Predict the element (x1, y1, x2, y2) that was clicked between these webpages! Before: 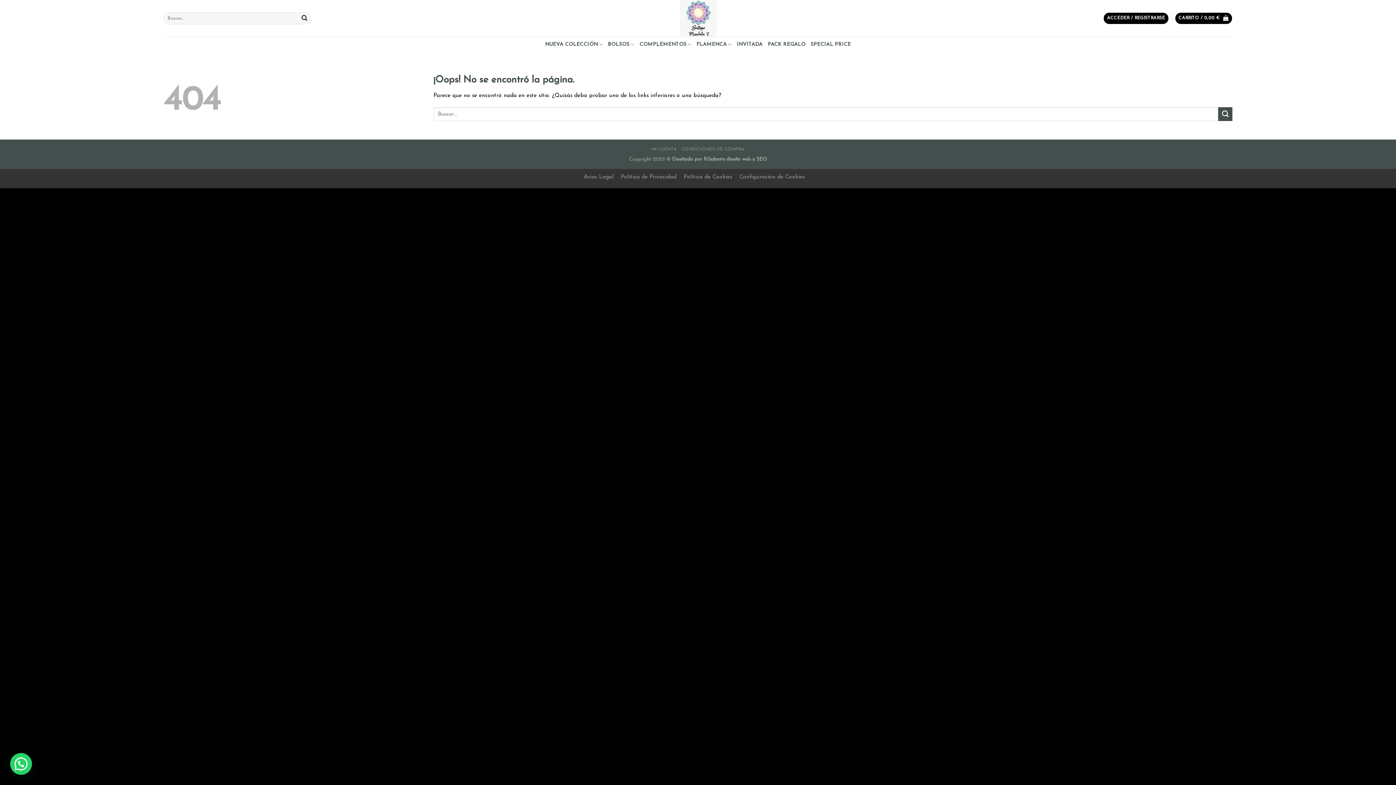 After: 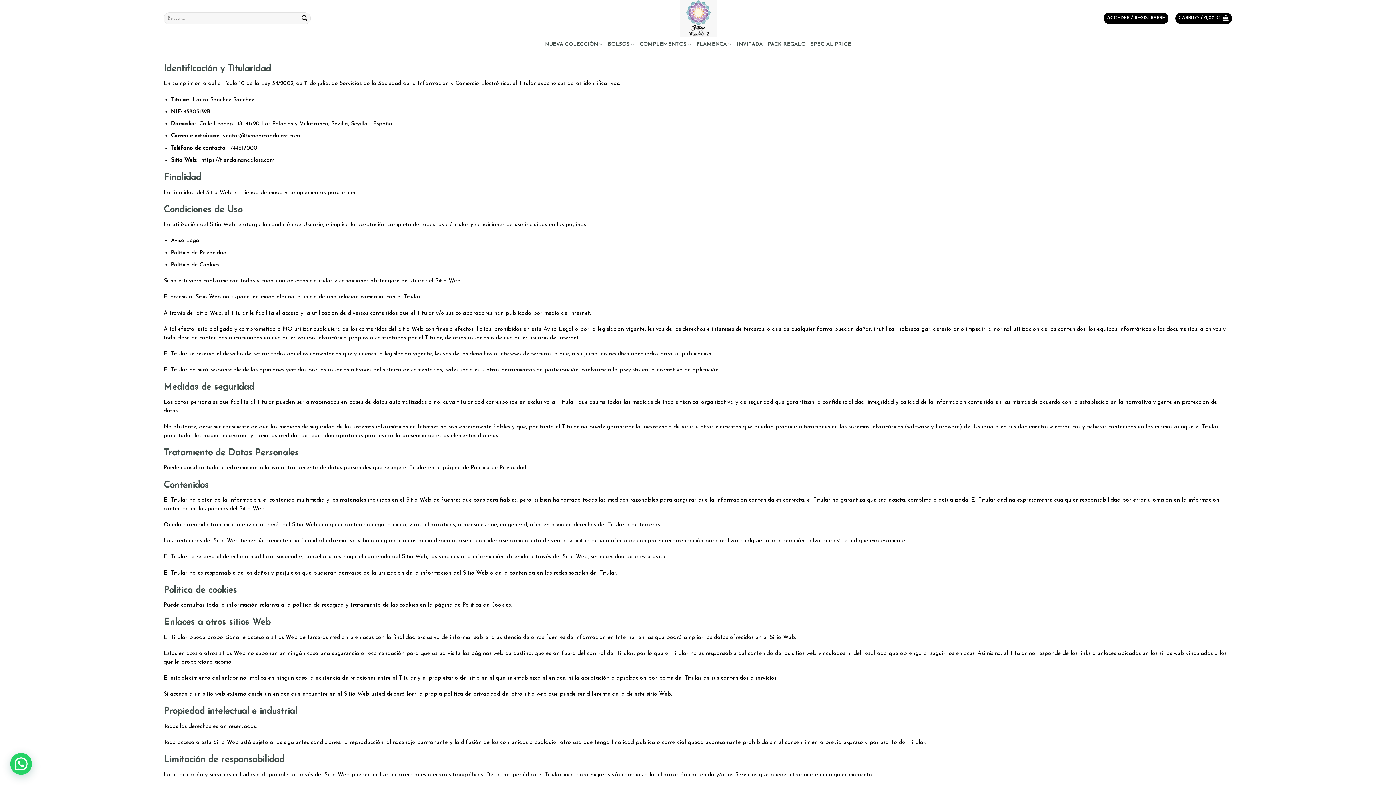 Action: bbox: (584, 174, 613, 179) label: Aviso Legal